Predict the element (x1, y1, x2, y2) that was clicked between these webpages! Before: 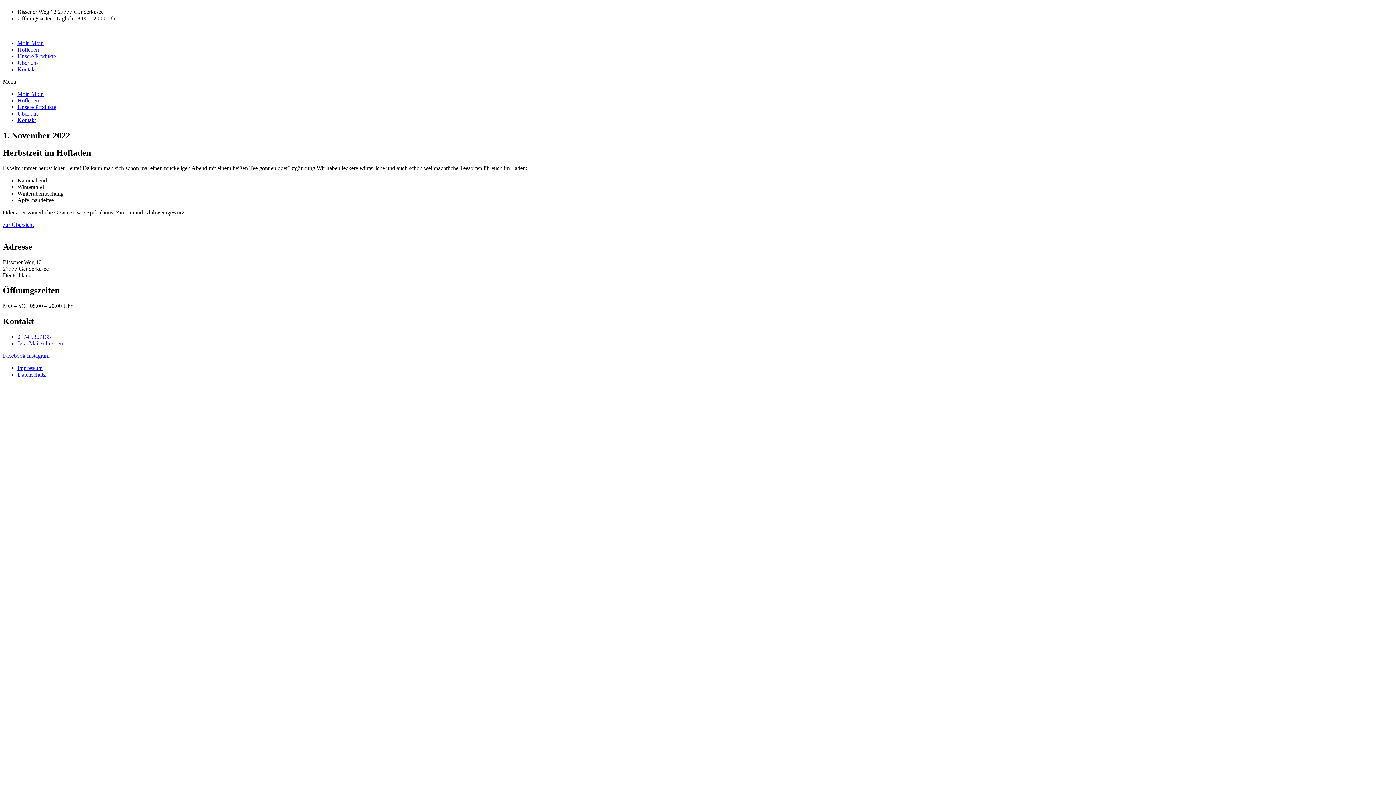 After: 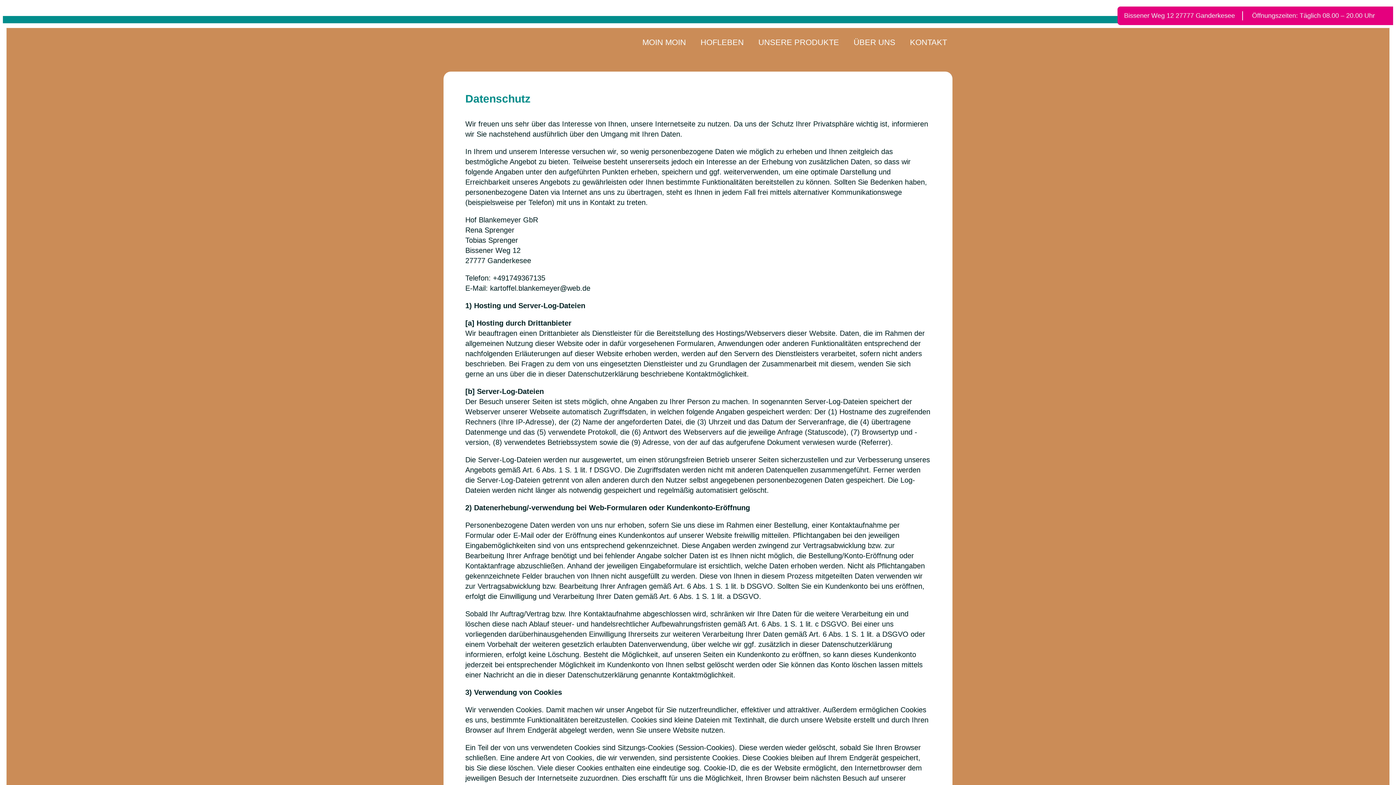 Action: label: Datenschutz bbox: (17, 371, 45, 377)